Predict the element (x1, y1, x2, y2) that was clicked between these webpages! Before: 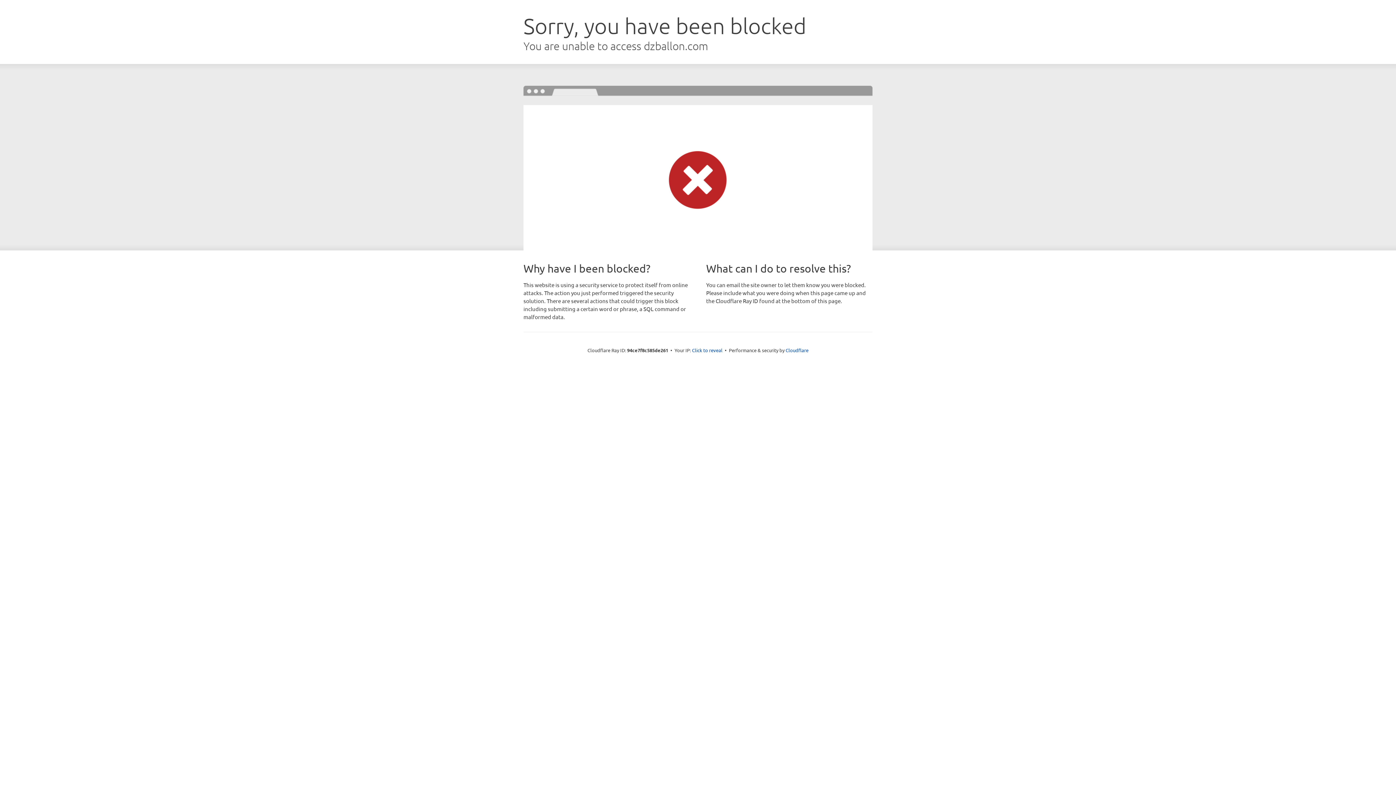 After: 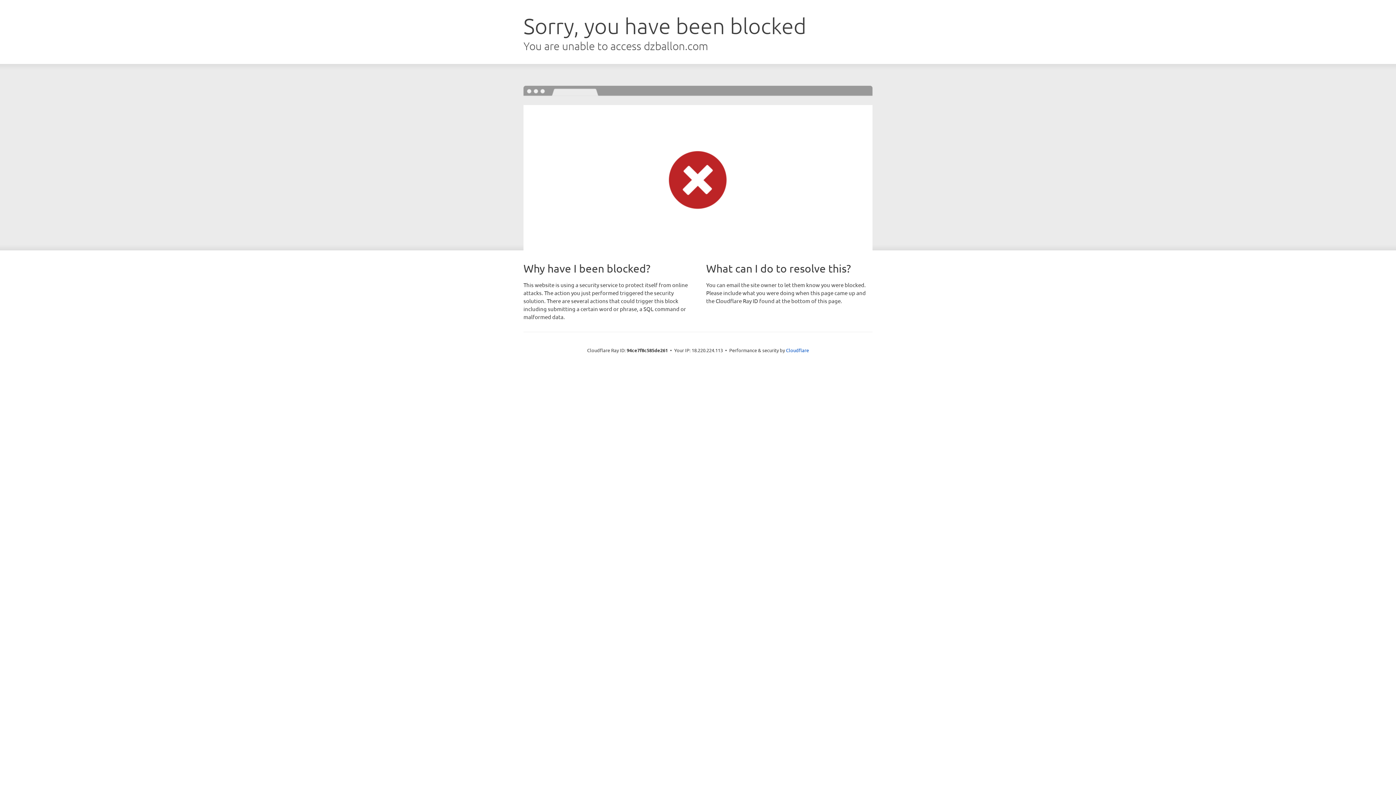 Action: label: Click to reveal bbox: (692, 346, 722, 353)